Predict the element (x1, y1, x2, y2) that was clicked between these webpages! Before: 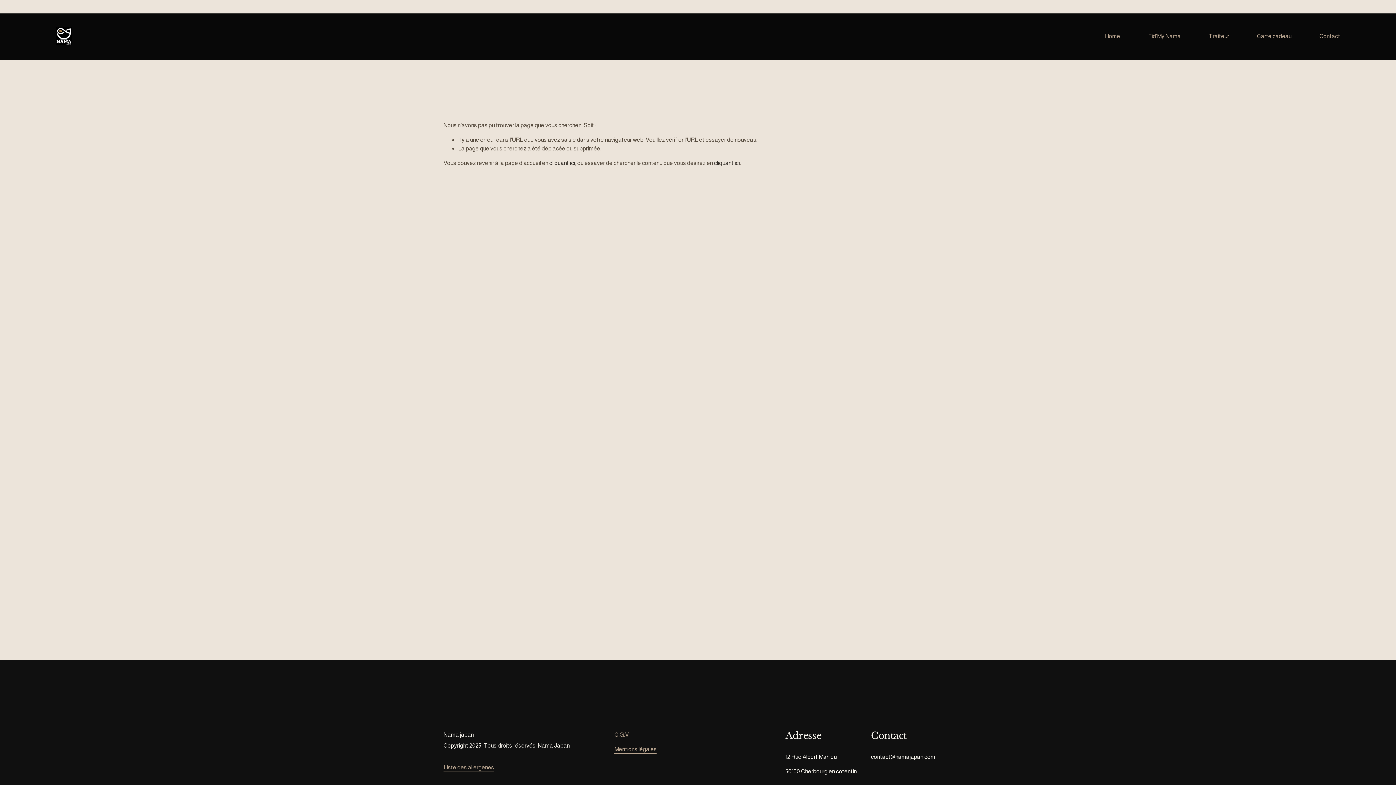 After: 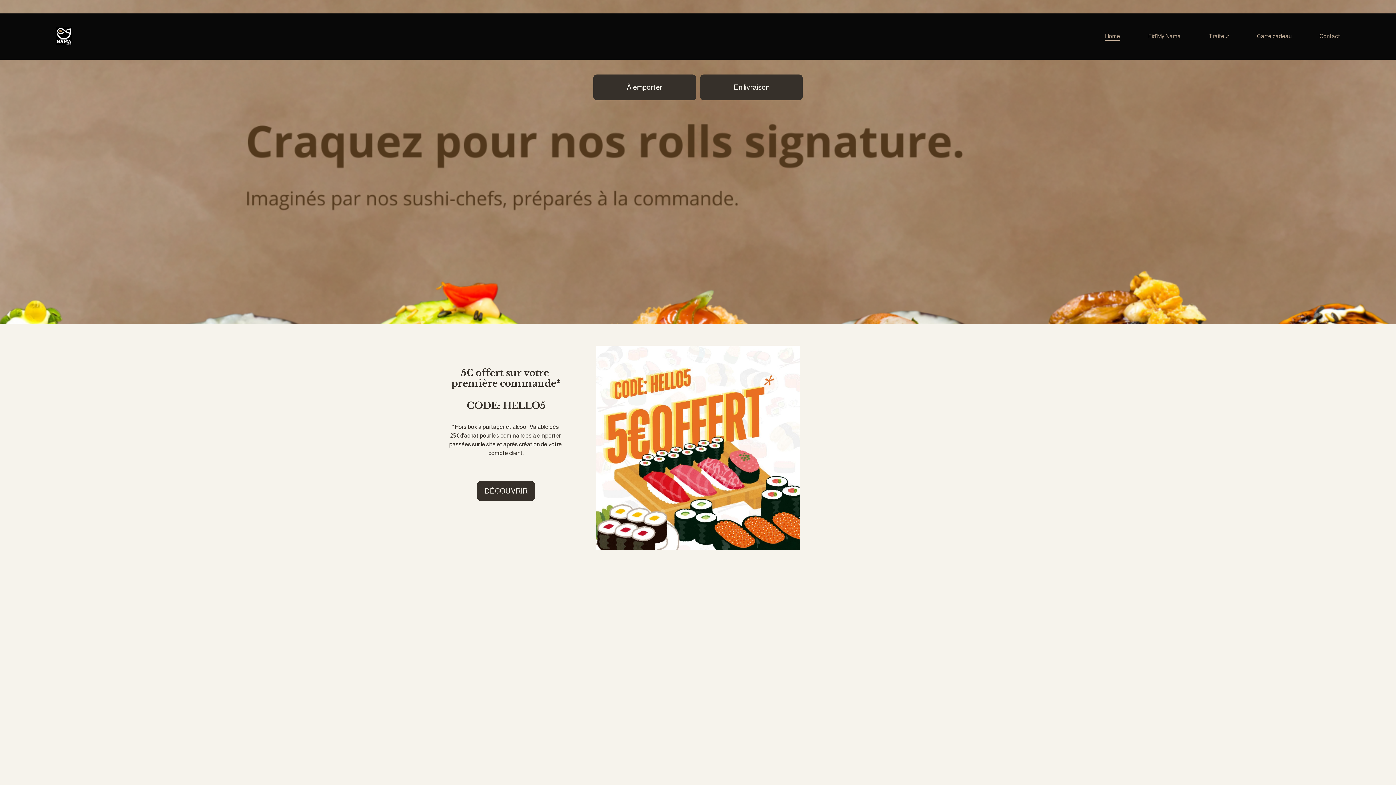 Action: bbox: (549, 160, 575, 166) label: cliquant ici